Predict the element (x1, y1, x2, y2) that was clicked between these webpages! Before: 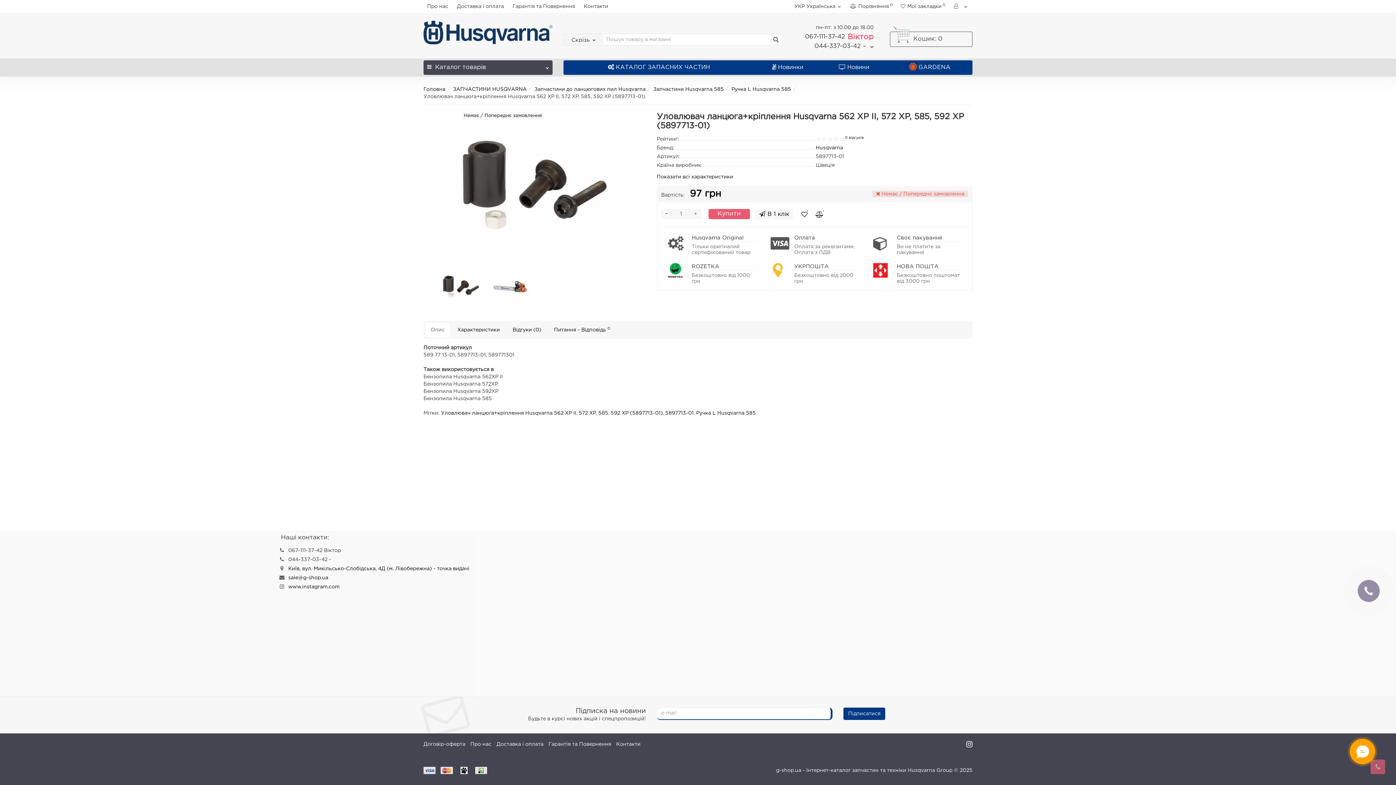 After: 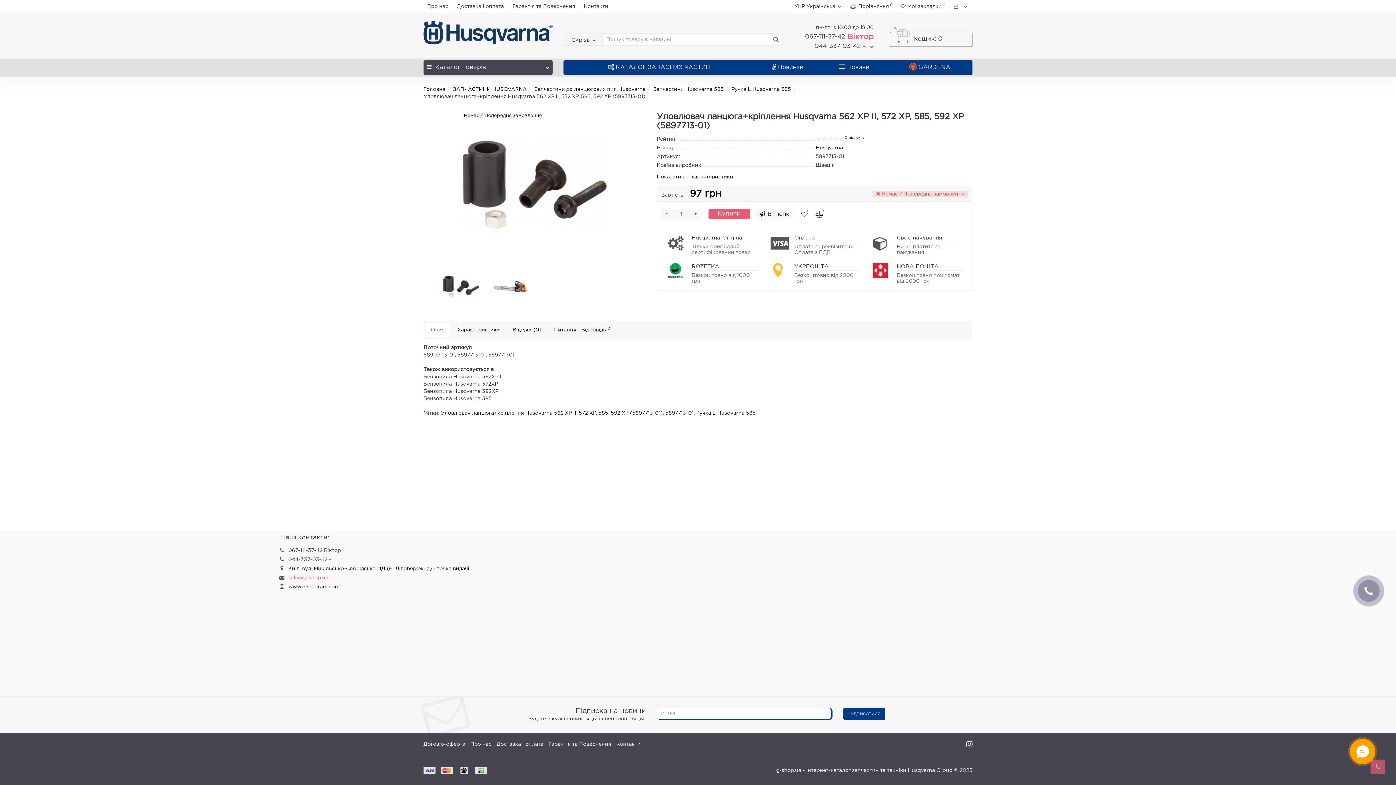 Action: label: sale@g-shop.ua bbox: (288, 575, 328, 580)